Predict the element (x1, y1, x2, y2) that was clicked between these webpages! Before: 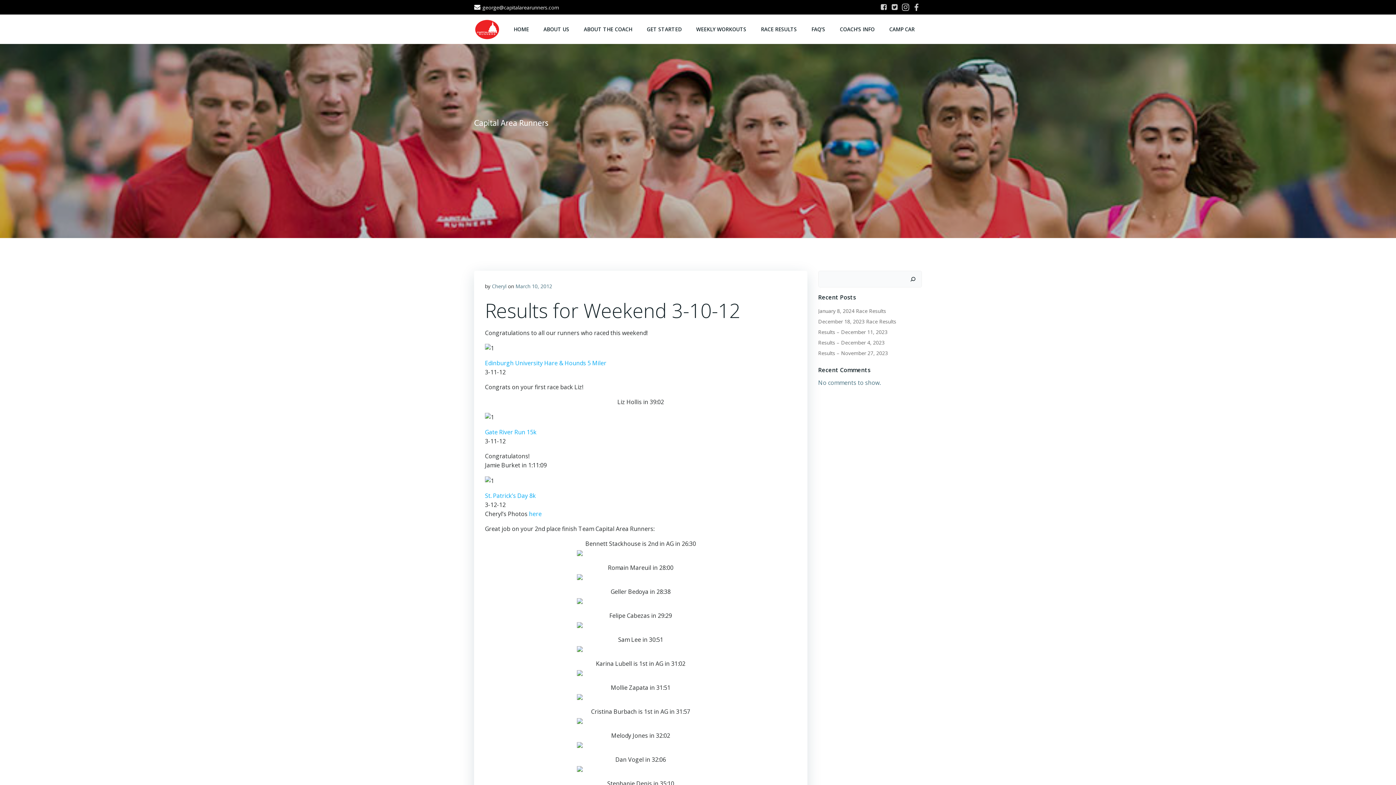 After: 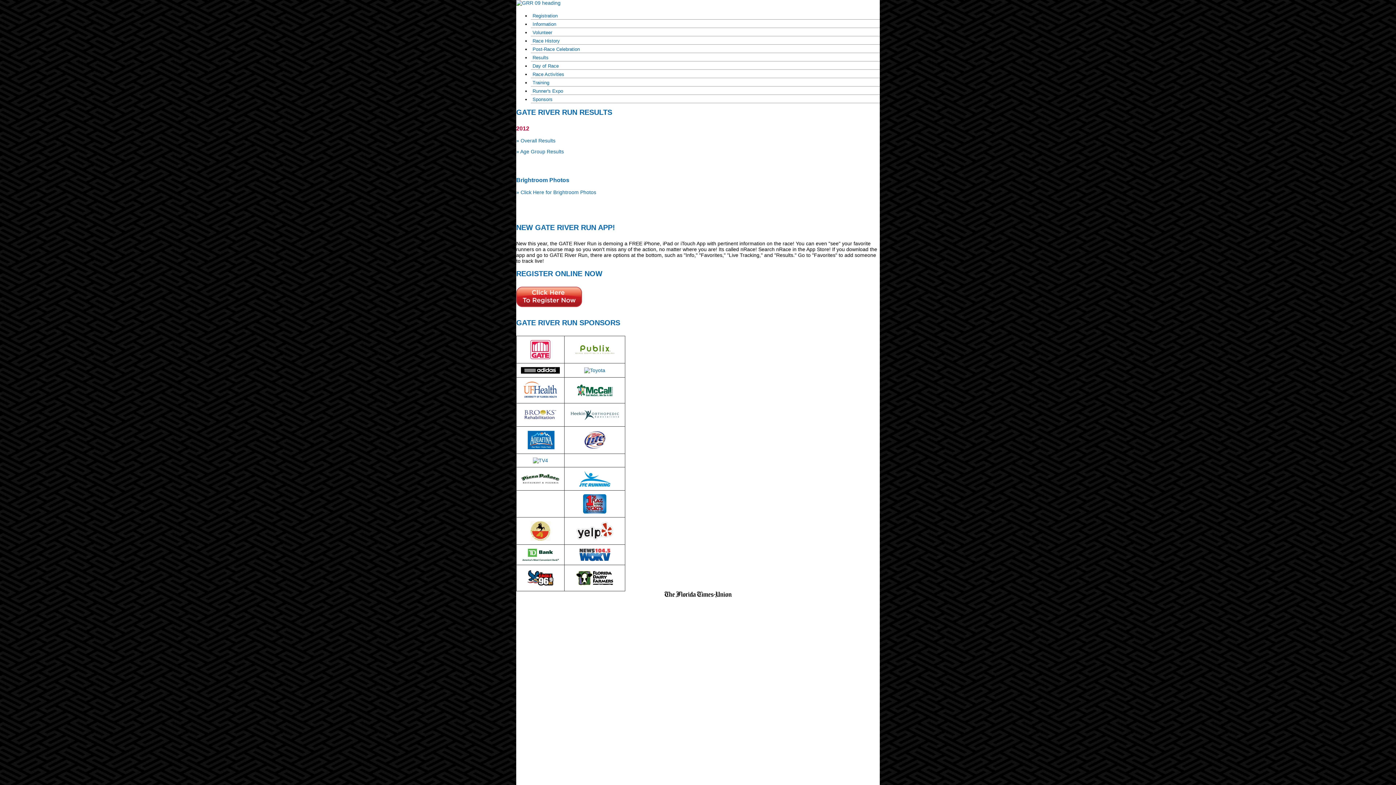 Action: label: Gate River Run 15k
 bbox: (485, 428, 536, 436)